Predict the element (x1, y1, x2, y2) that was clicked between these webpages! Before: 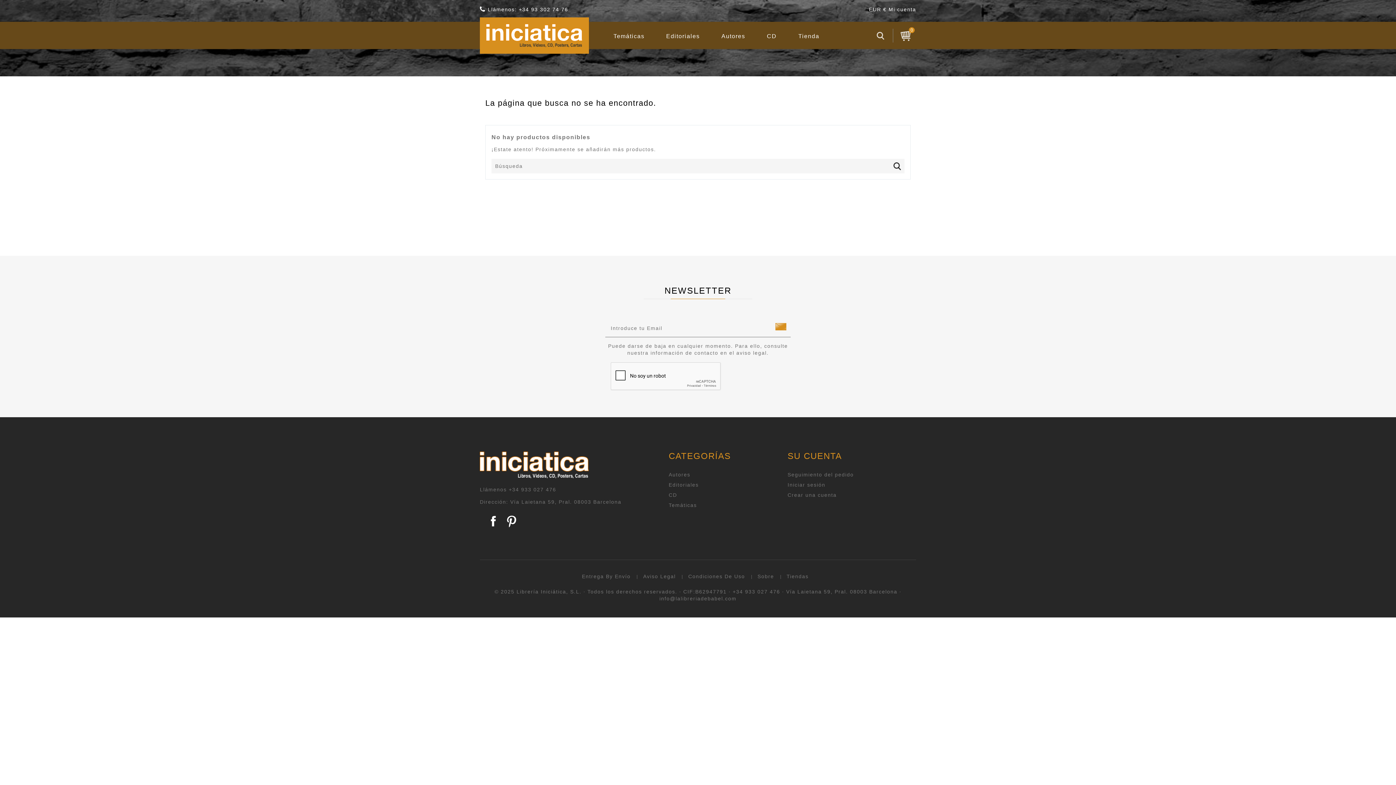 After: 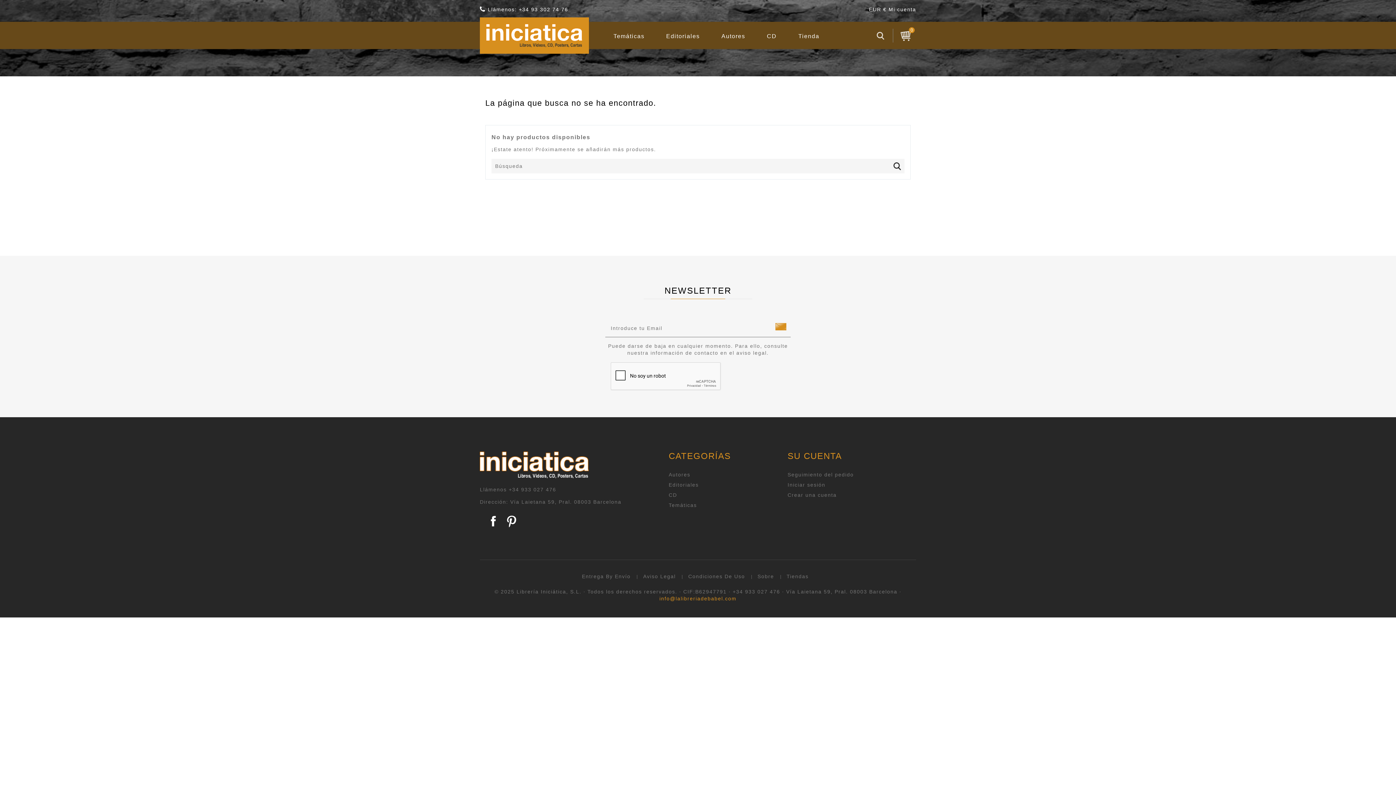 Action: label: info@lalibreriadebabel.com bbox: (659, 595, 736, 601)